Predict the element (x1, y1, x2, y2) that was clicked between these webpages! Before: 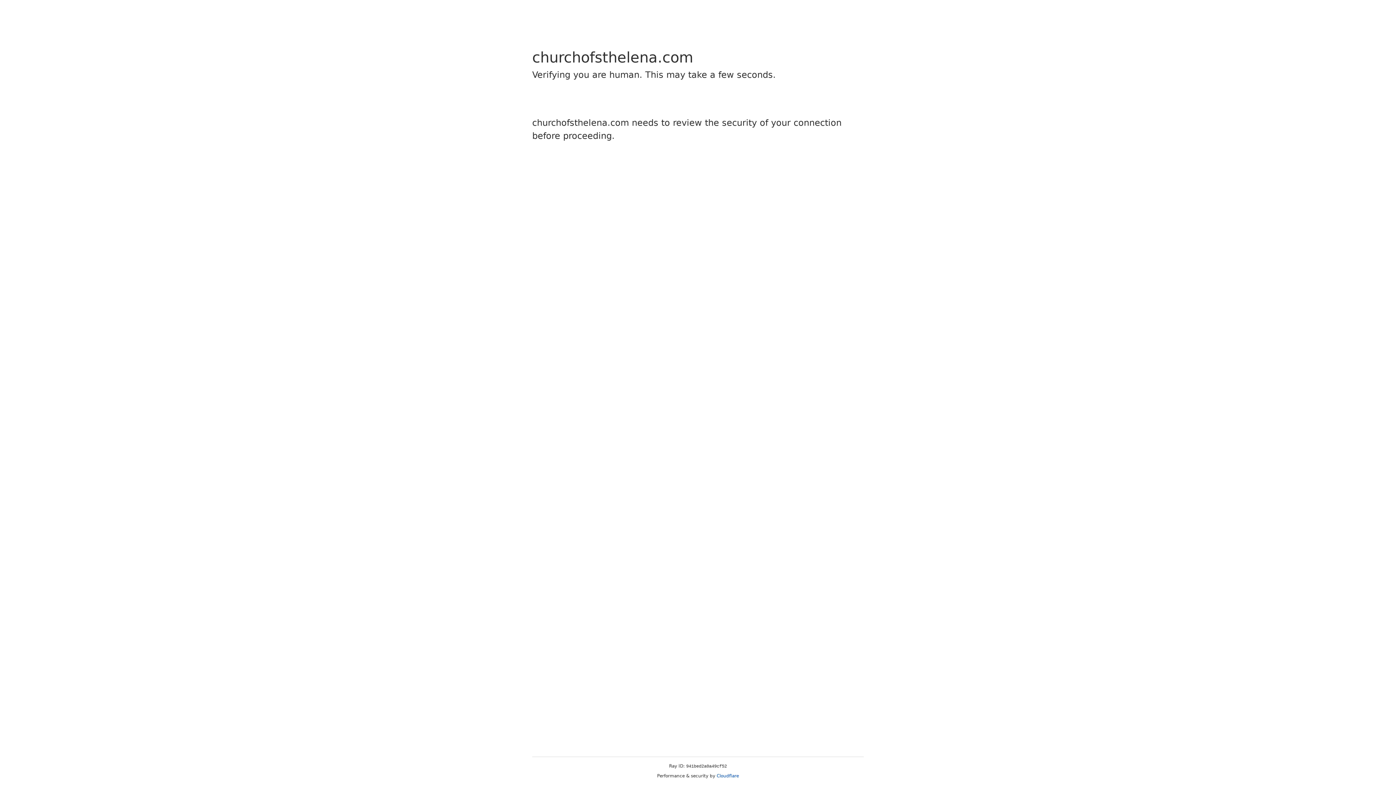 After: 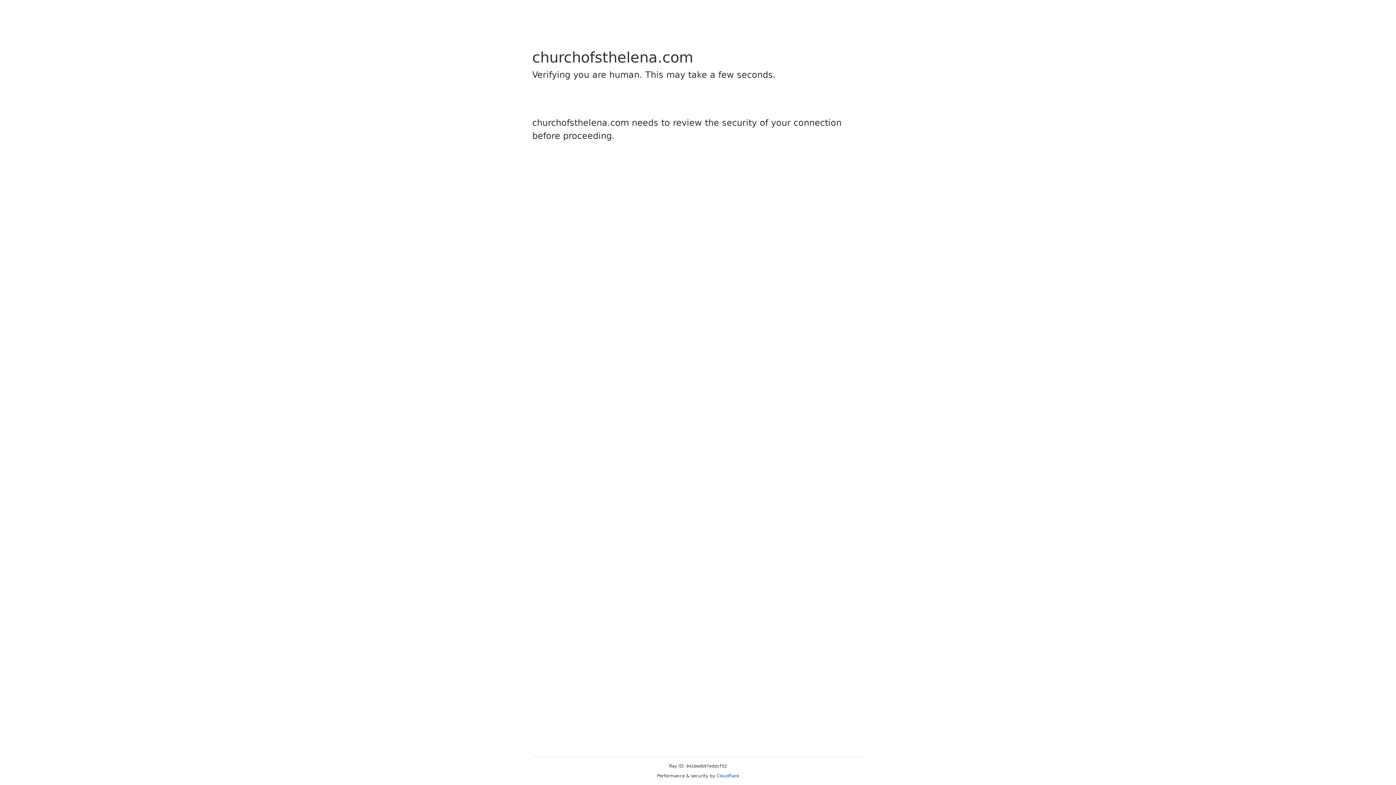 Action: bbox: (716, 773, 739, 778) label: Cloudflare